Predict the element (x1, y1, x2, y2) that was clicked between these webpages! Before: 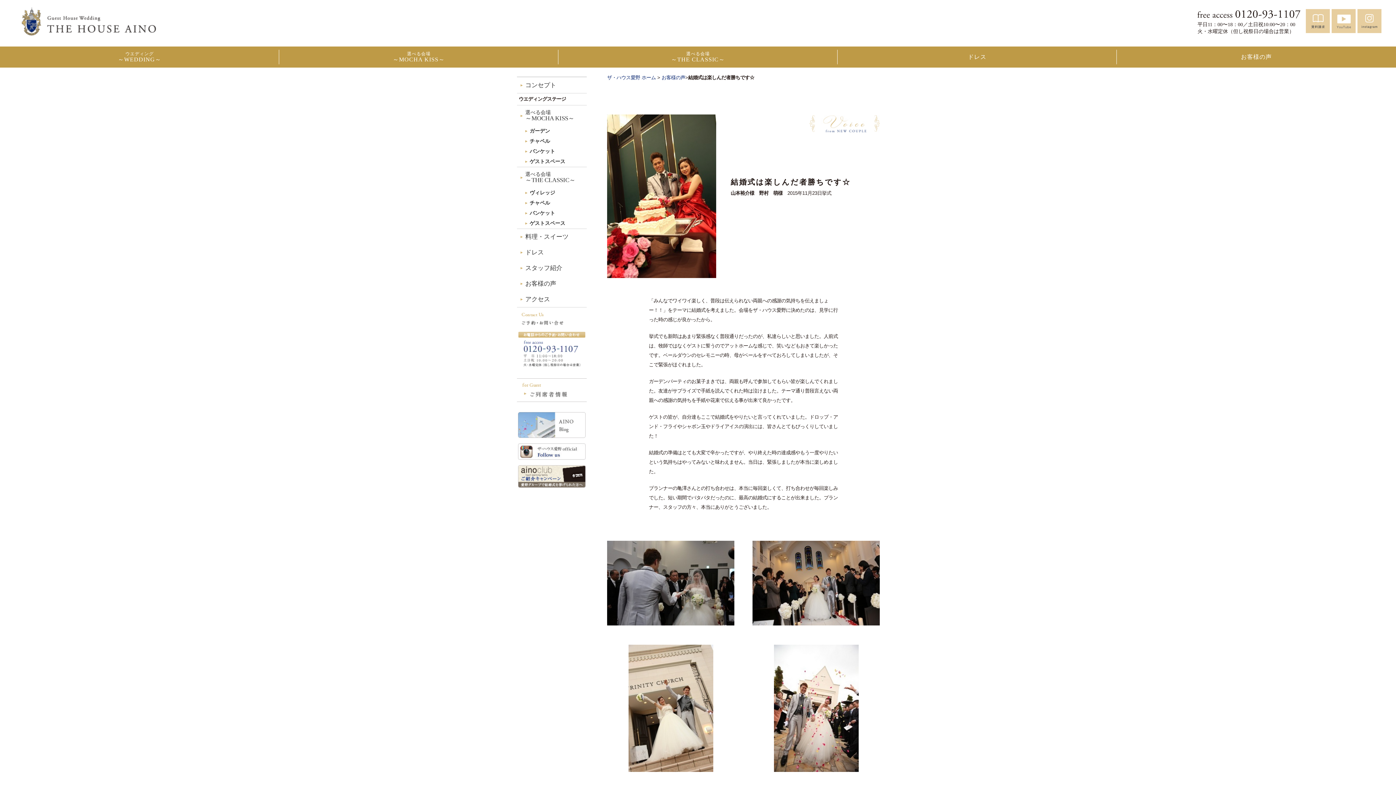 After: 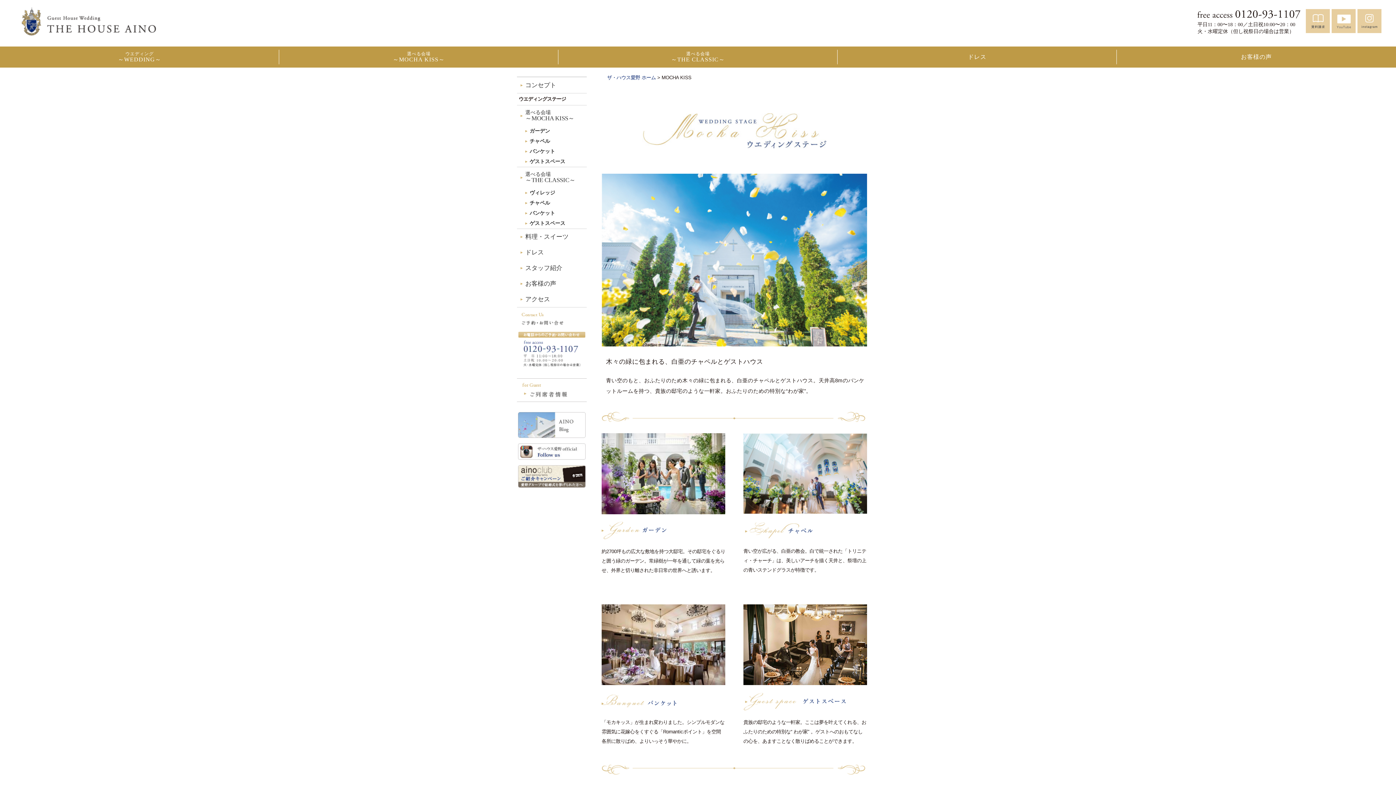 Action: bbox: (279, 46, 558, 67) label: 選べる会場
～MOCHA KISS～